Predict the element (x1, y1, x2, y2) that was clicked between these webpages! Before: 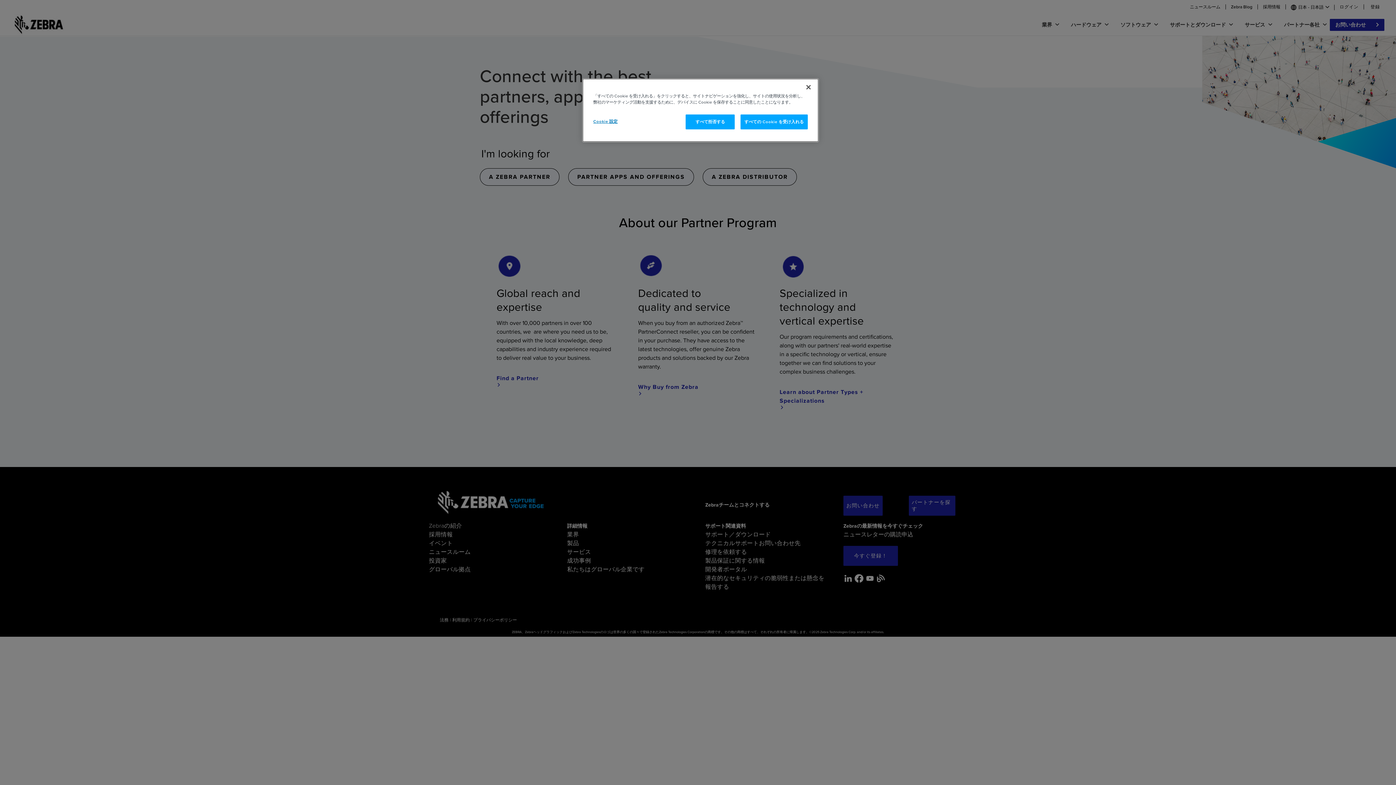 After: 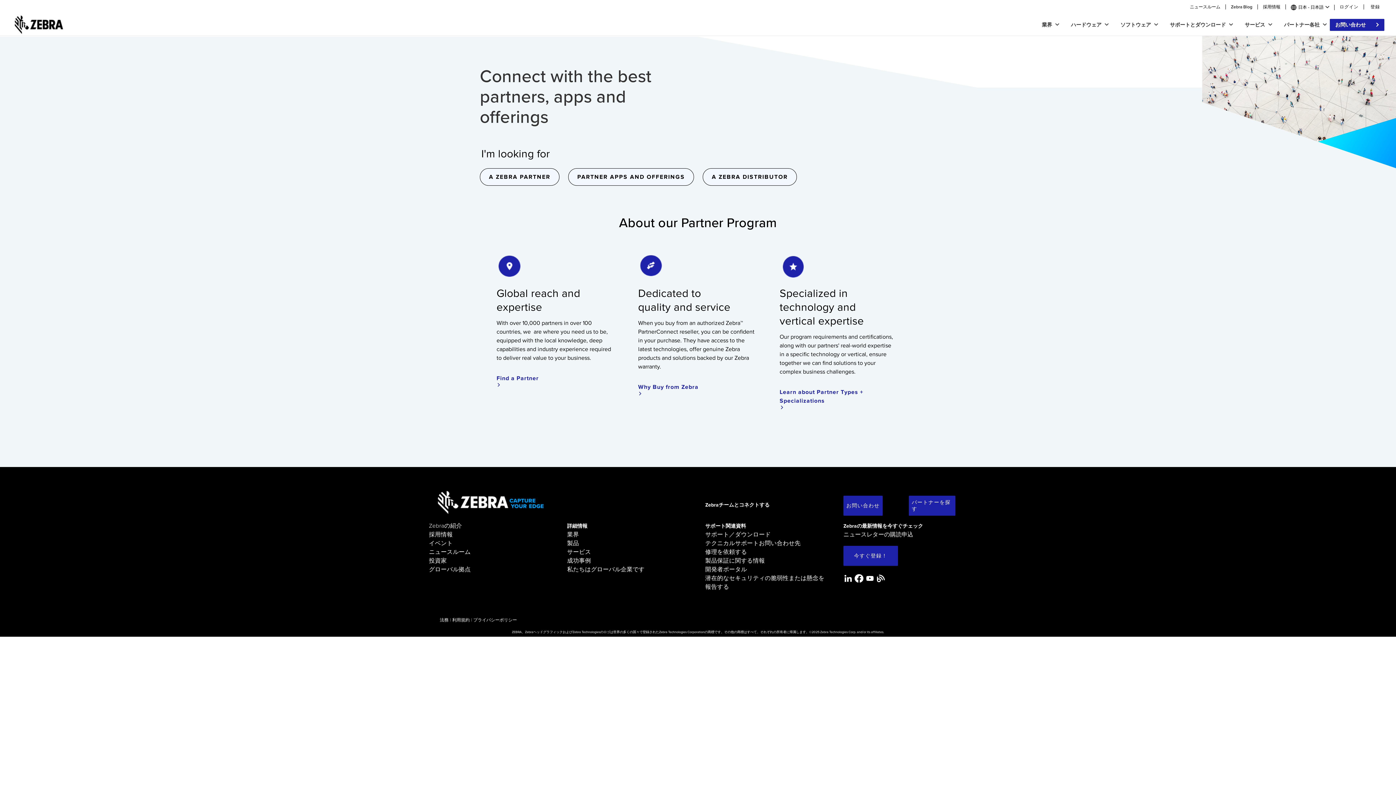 Action: label: すべての Cookie を受け入れる bbox: (740, 114, 808, 129)